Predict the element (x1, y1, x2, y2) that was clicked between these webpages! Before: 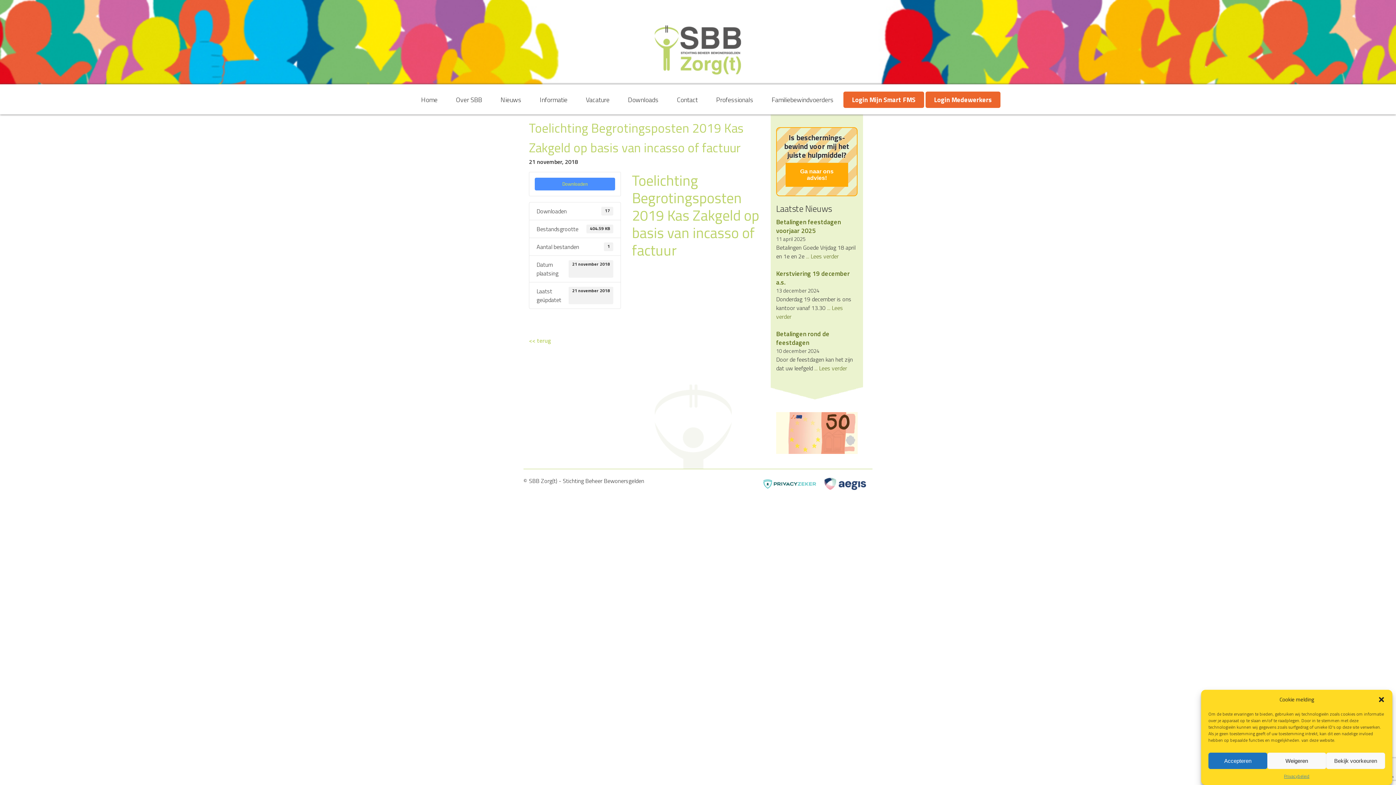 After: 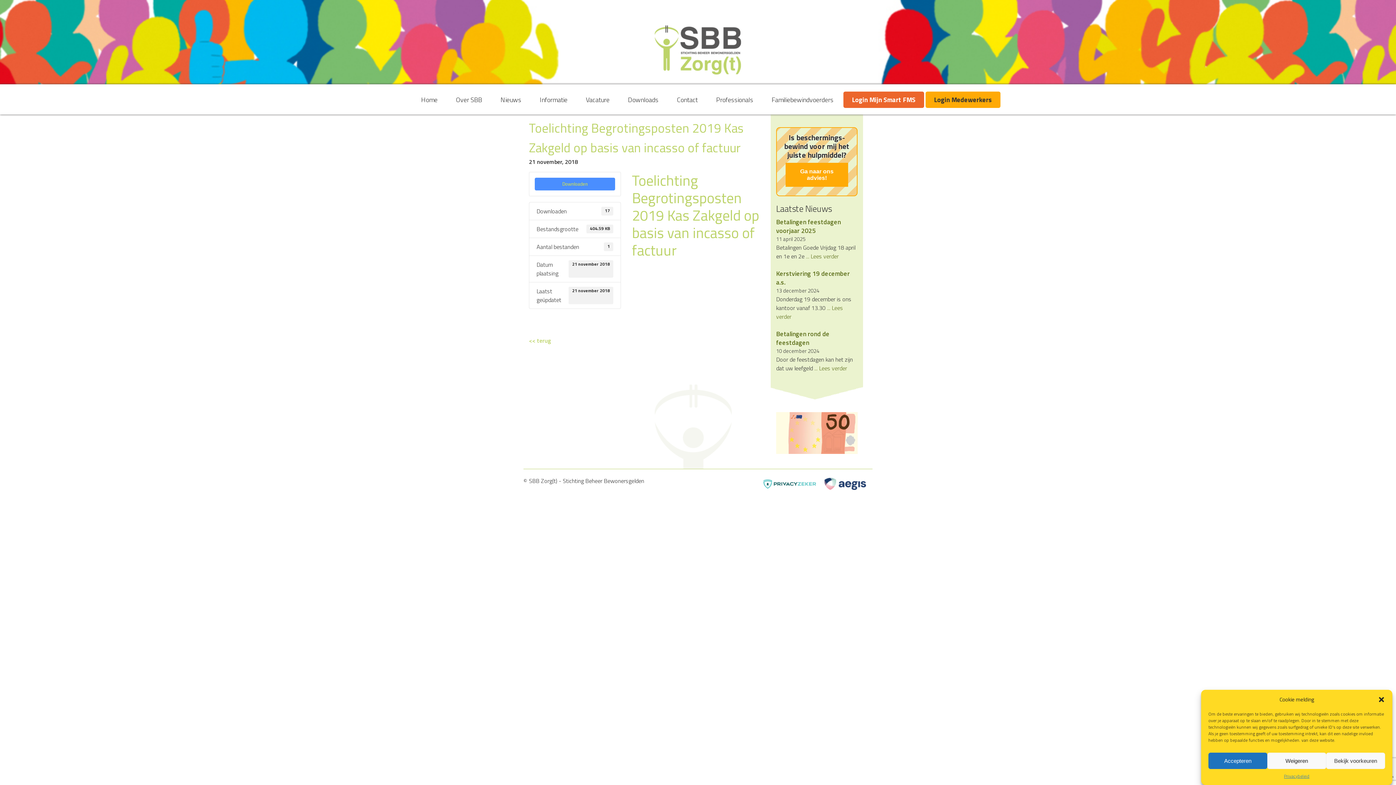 Action: label: Login Medewerkers bbox: (925, 91, 1000, 108)